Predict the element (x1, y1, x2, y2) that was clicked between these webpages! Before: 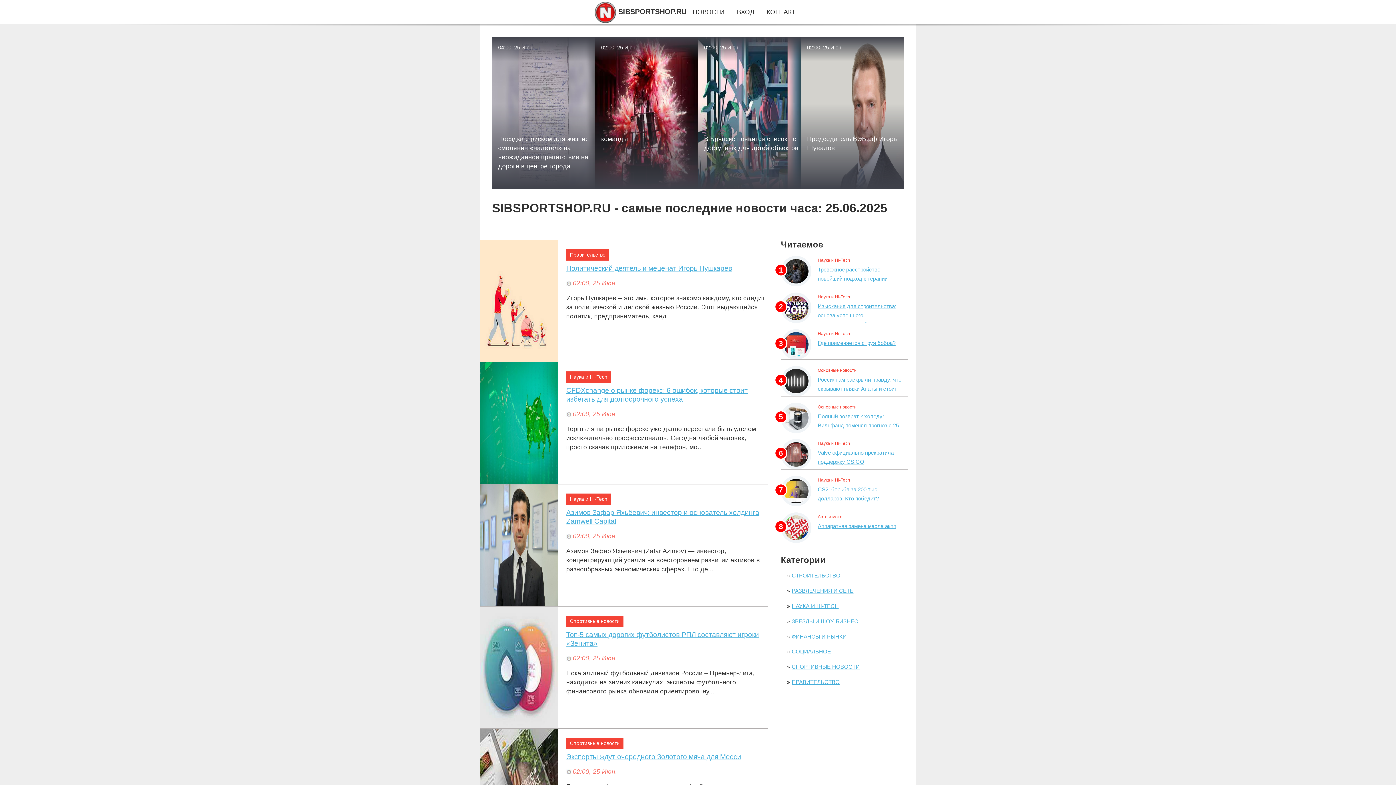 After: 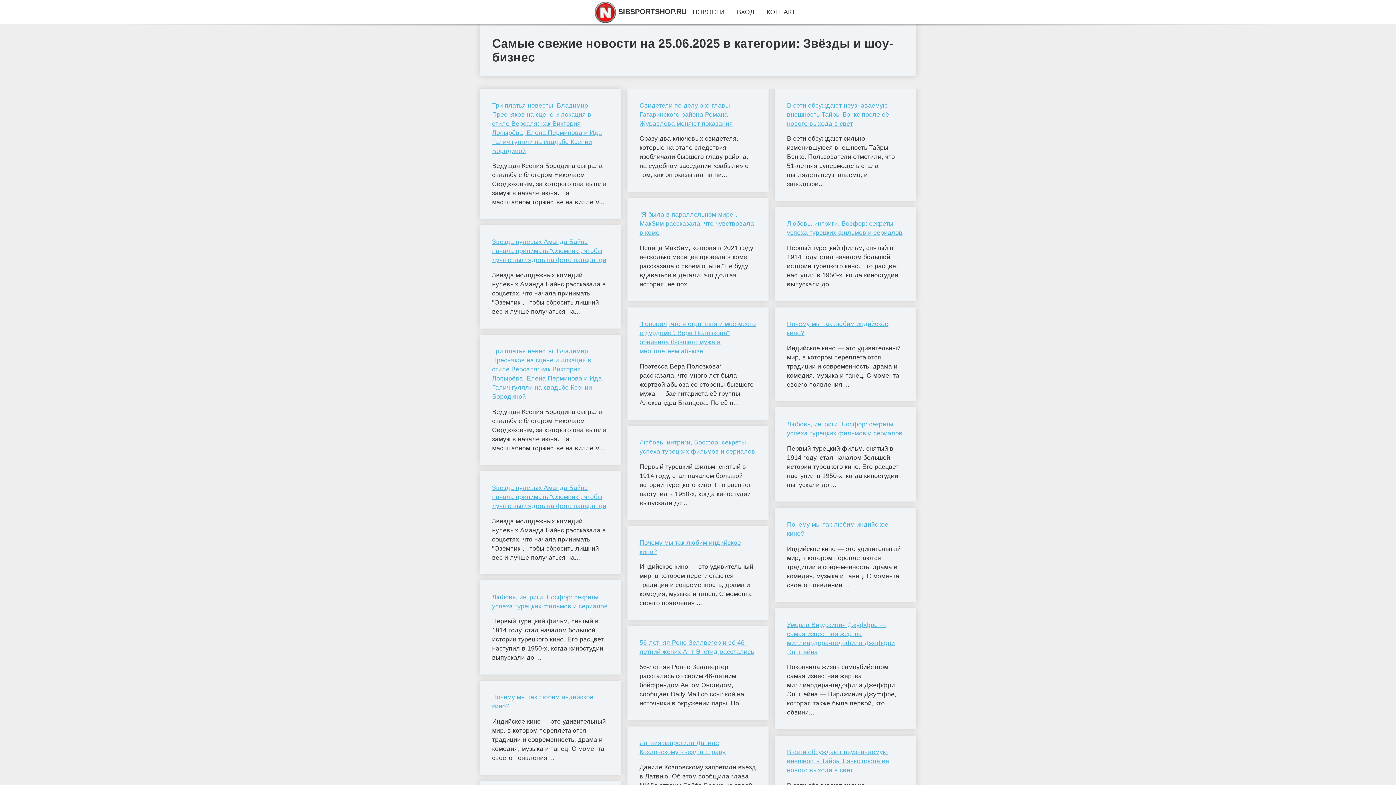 Action: bbox: (791, 618, 858, 624) label: ЗВЁЗДЫ И ШОУ-БИЗНЕС